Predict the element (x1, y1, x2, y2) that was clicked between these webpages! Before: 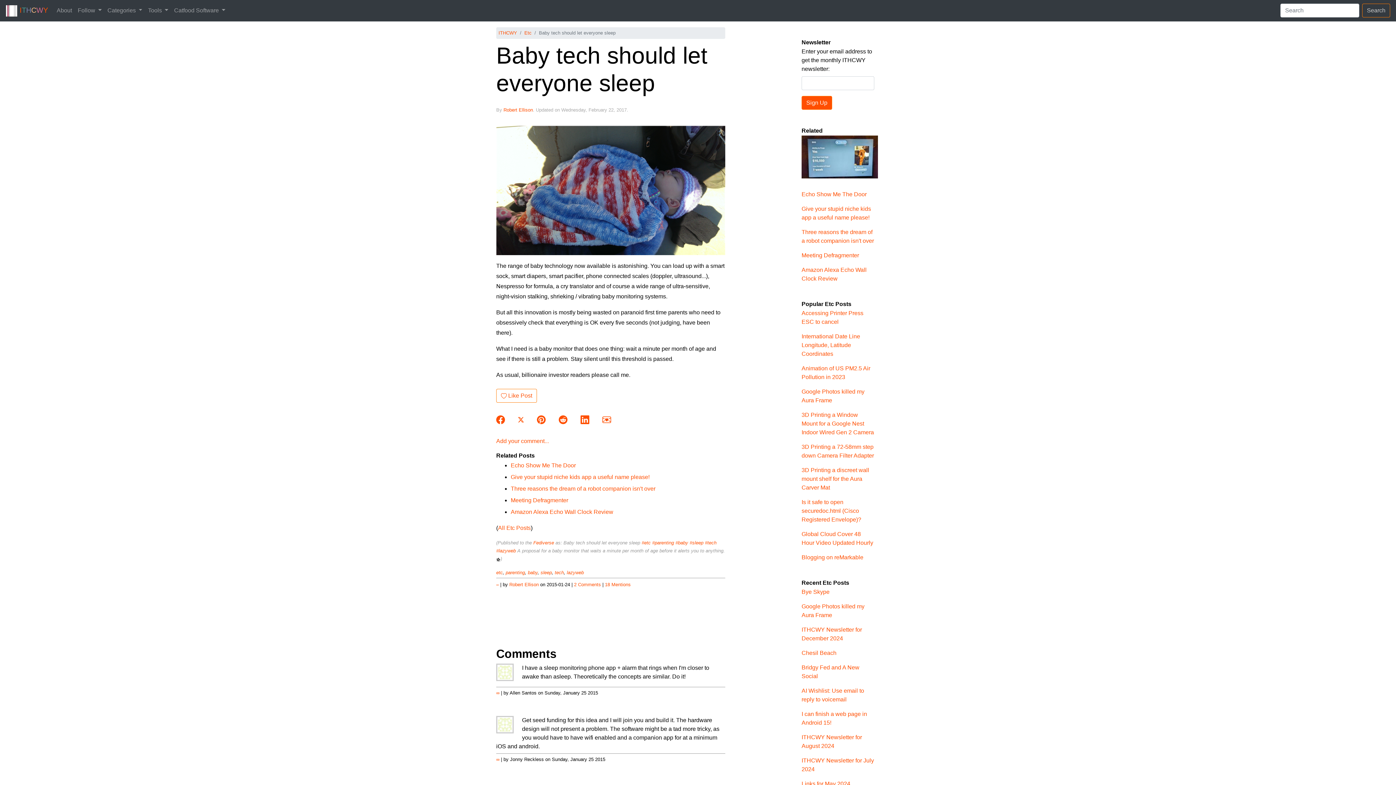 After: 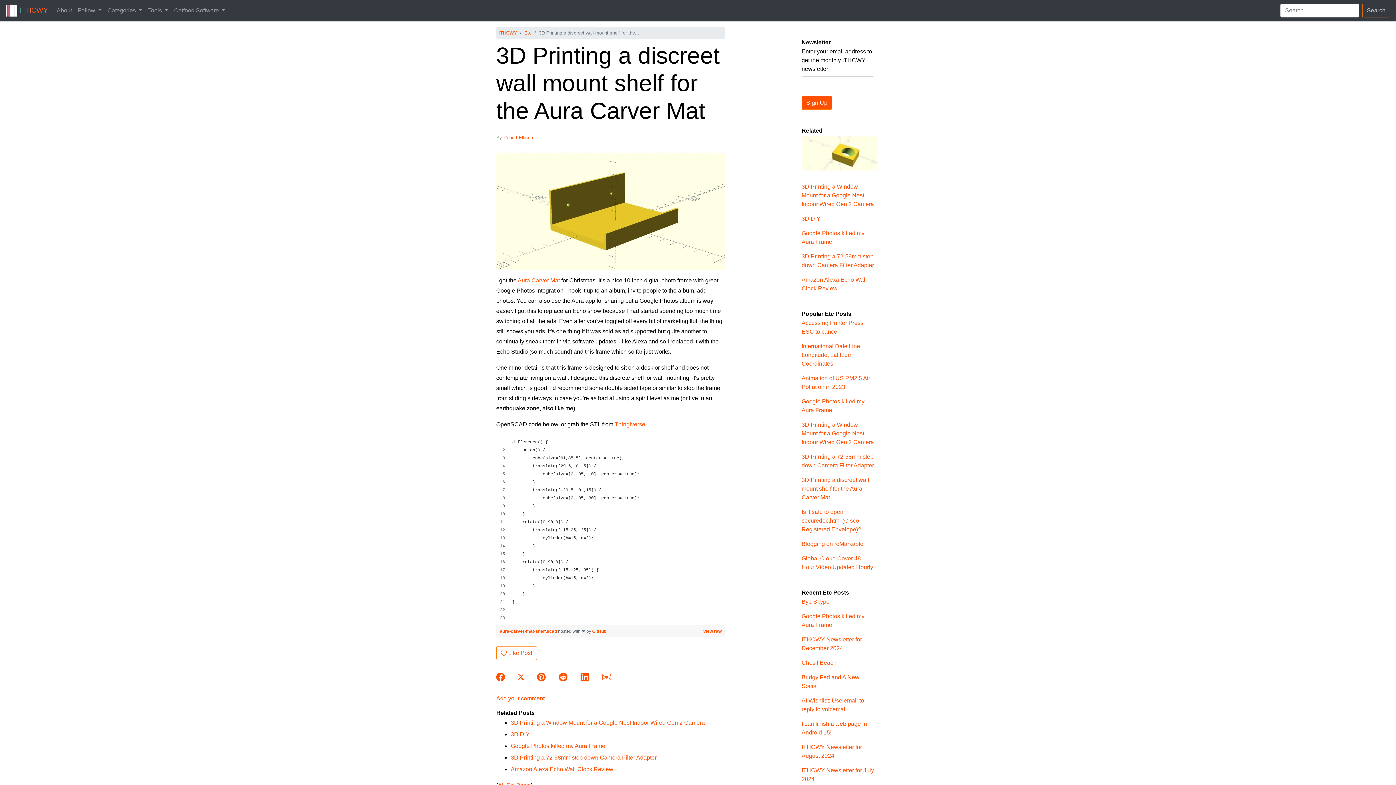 Action: bbox: (801, 467, 869, 490) label: 3D Printing a discreet wall mount shelf for the Aura Carver Mat